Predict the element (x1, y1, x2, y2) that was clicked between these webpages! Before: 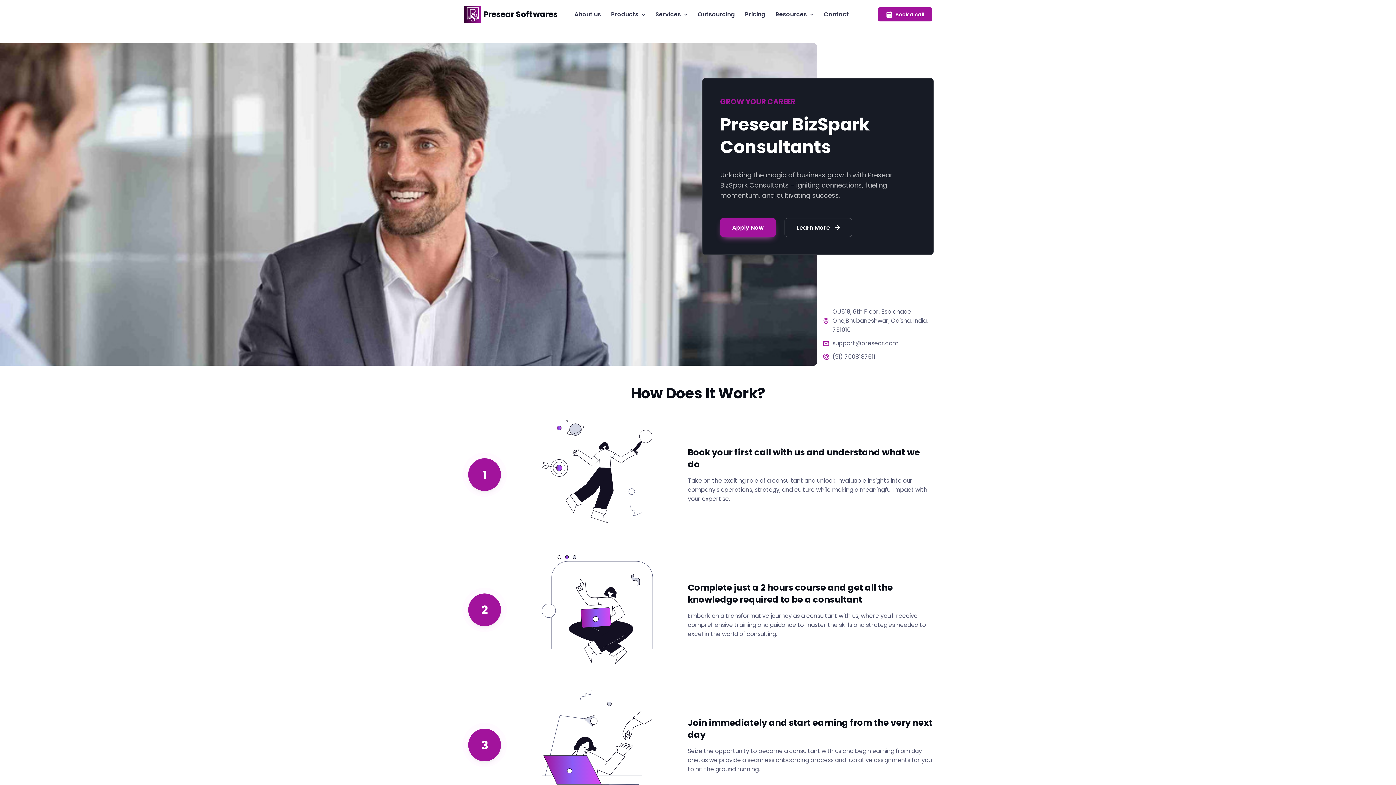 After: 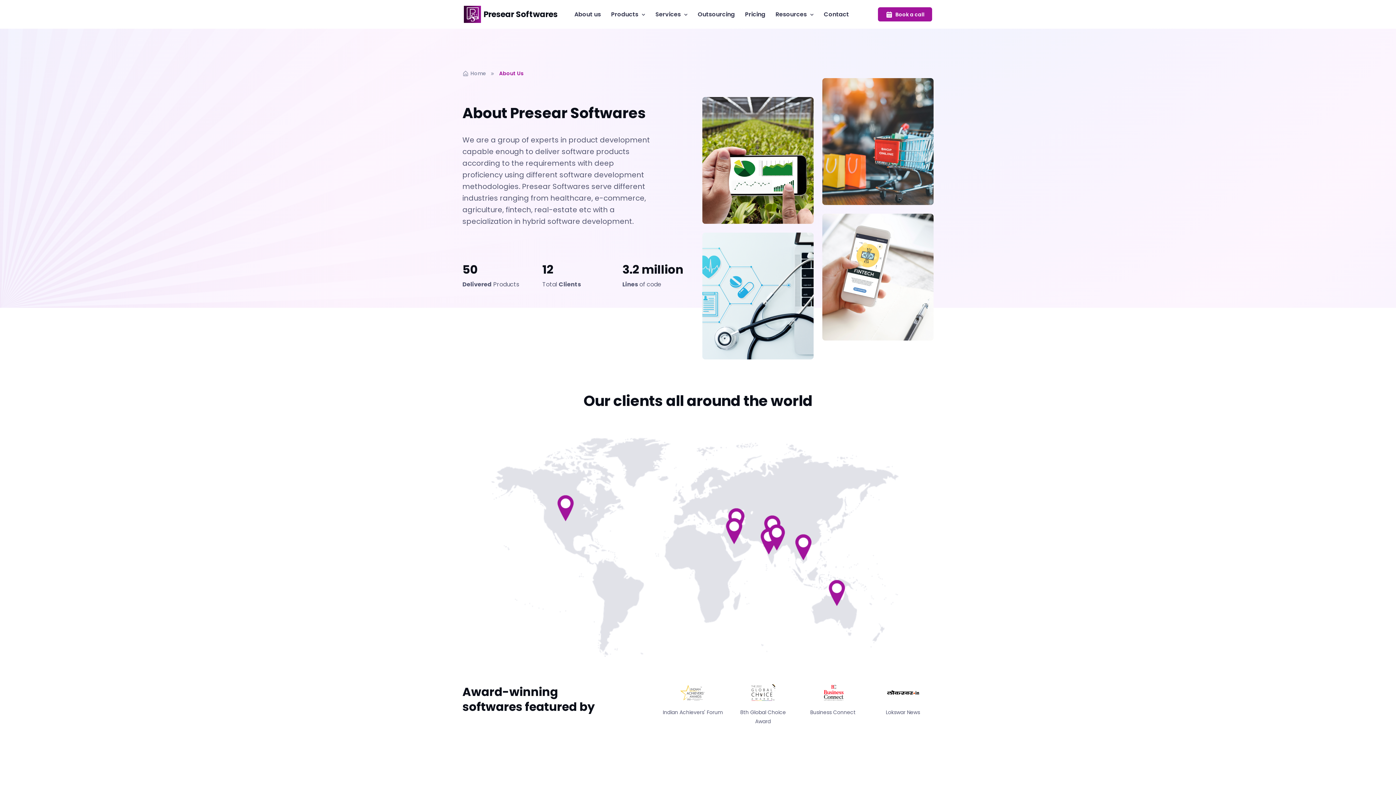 Action: label: About us bbox: (569, 6, 606, 22)